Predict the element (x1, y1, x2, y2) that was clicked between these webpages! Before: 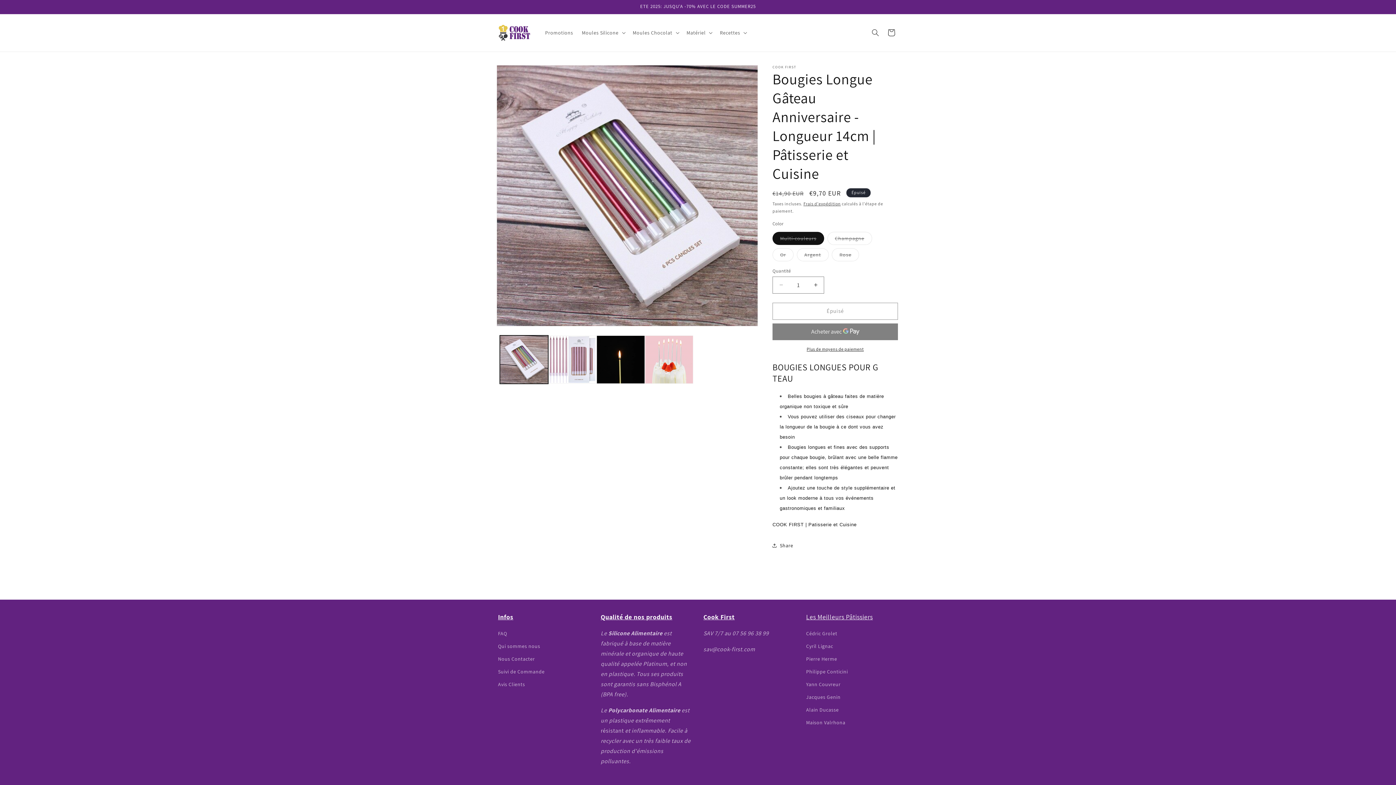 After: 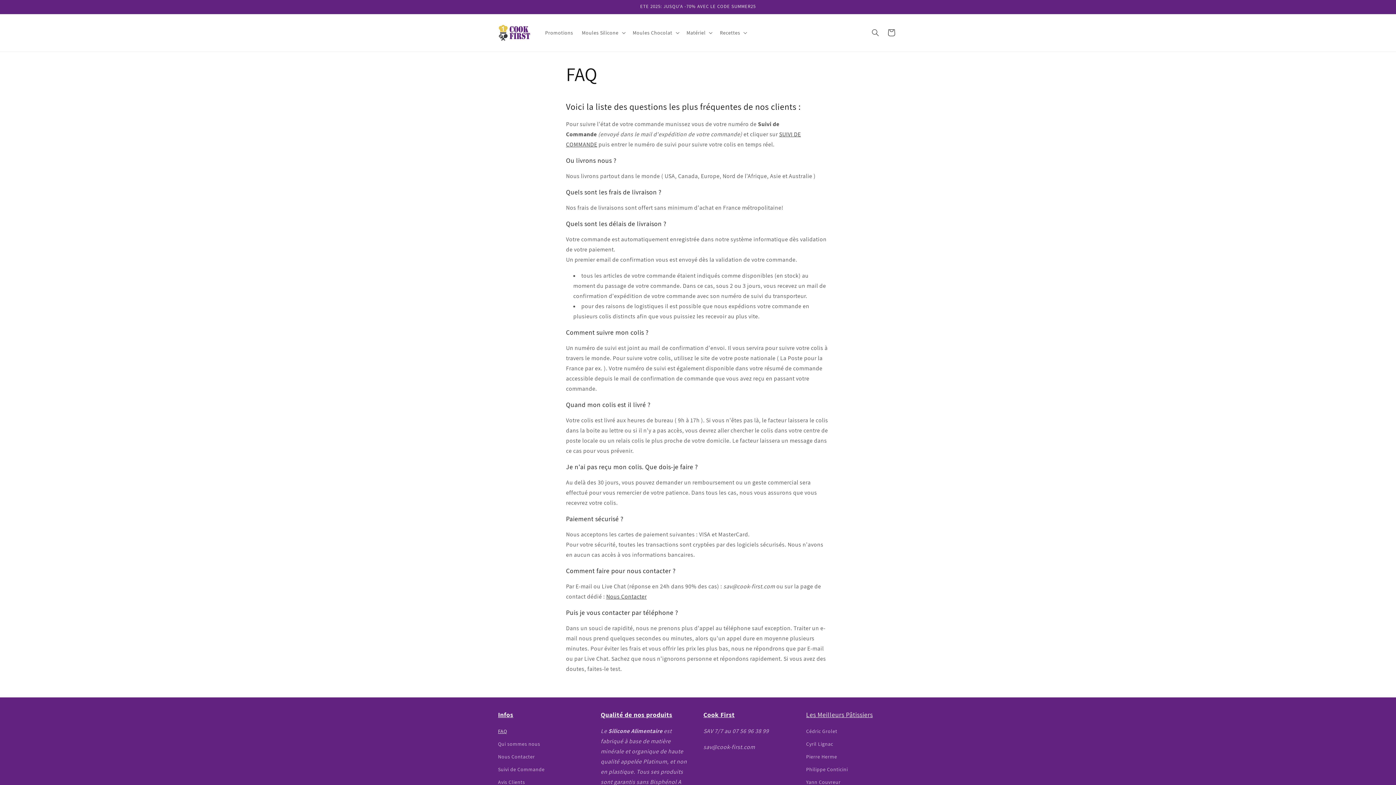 Action: bbox: (498, 629, 507, 640) label: FAQ